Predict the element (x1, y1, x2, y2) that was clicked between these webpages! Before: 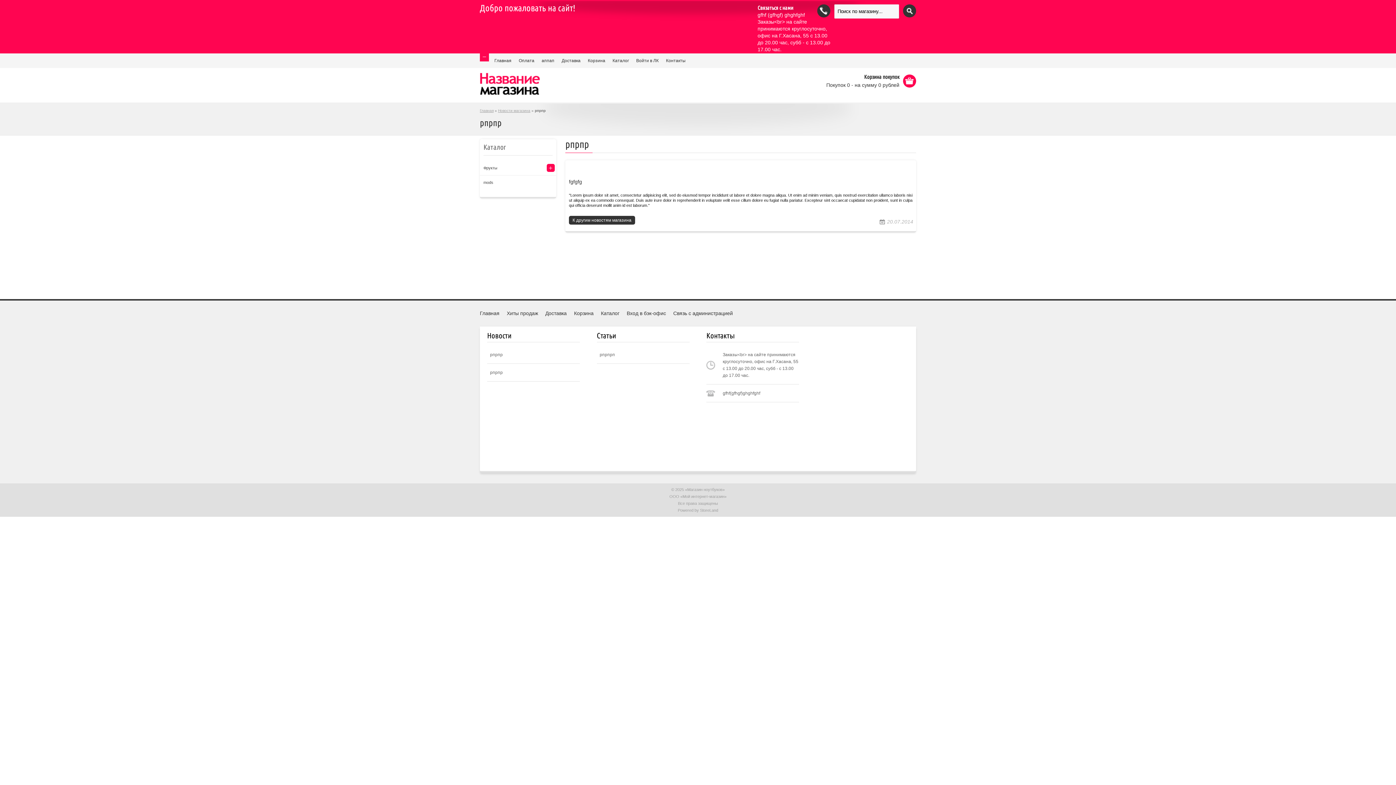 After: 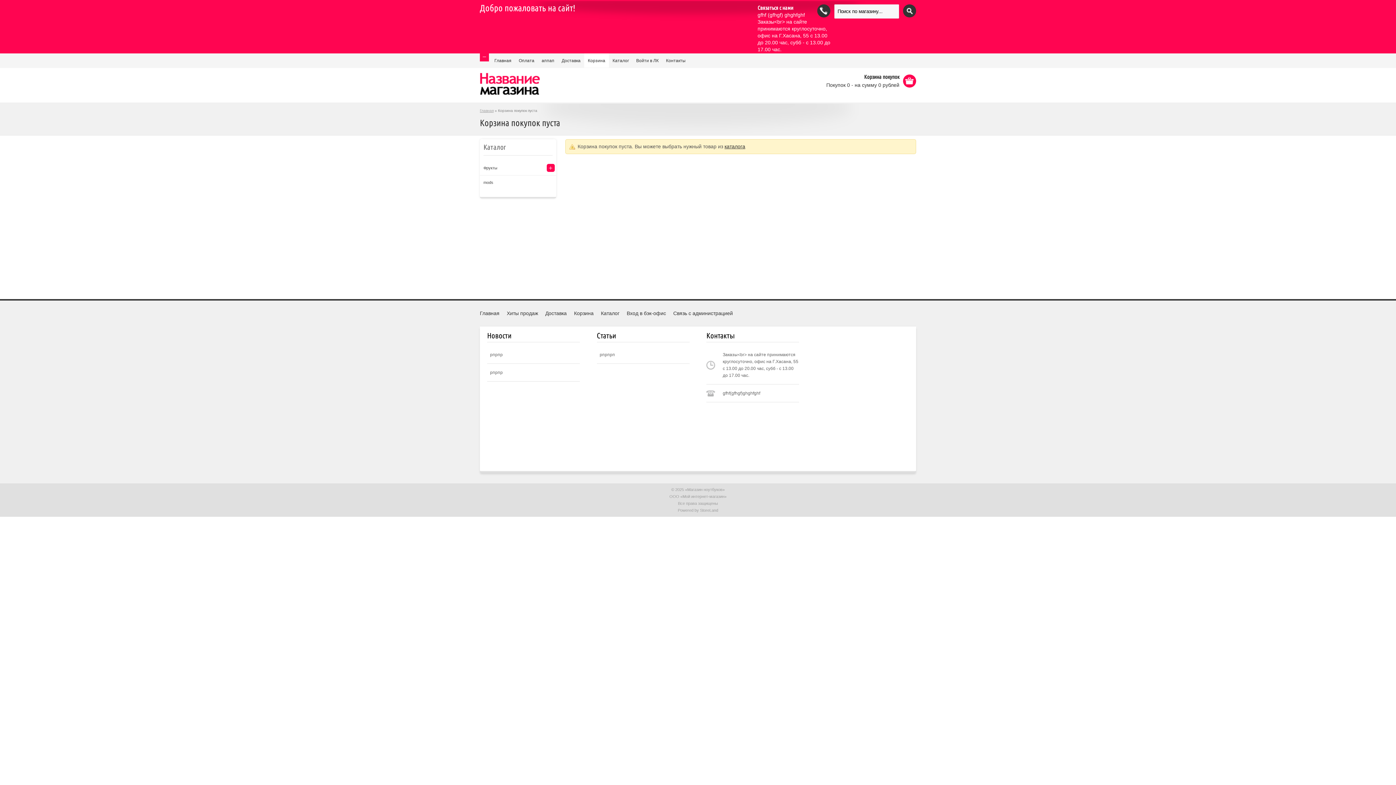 Action: label: Корзина bbox: (574, 308, 601, 318)